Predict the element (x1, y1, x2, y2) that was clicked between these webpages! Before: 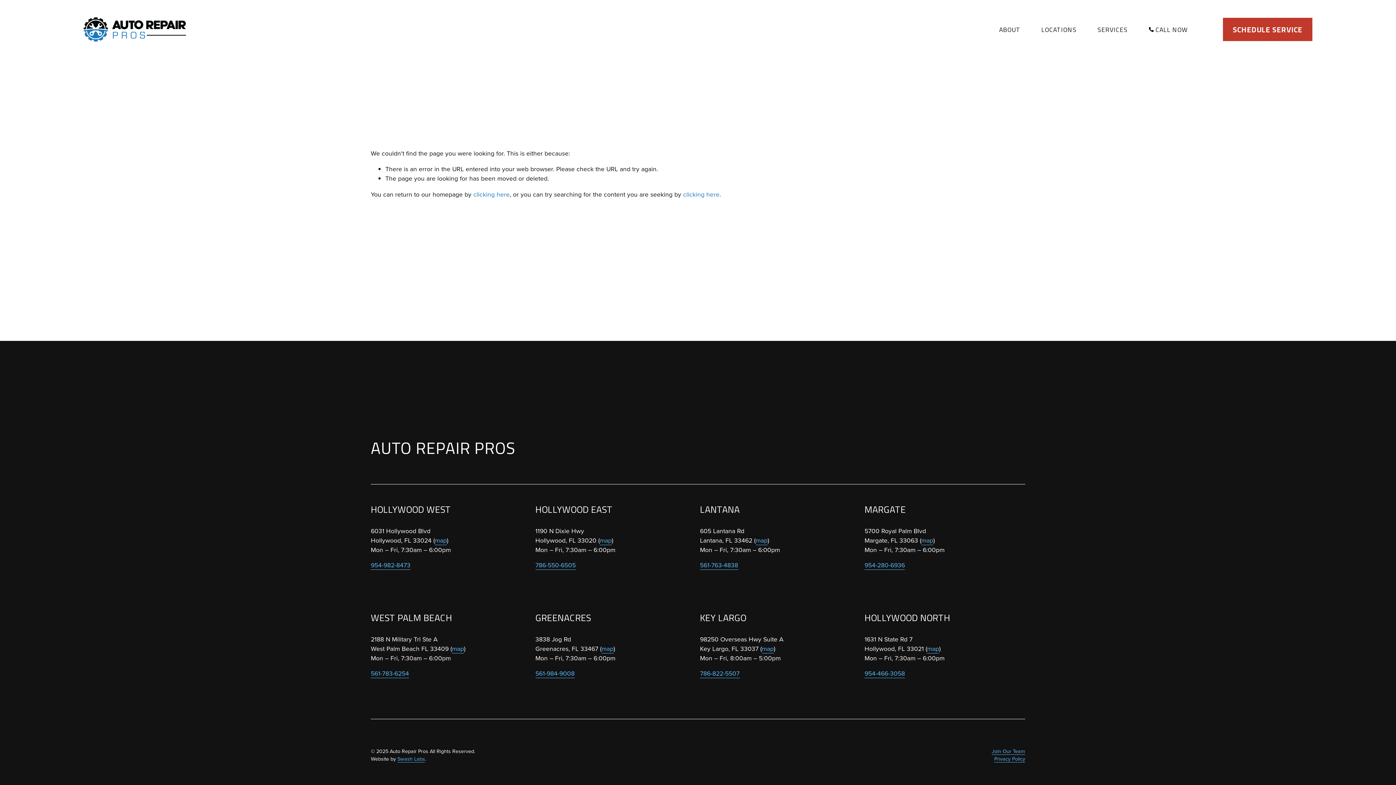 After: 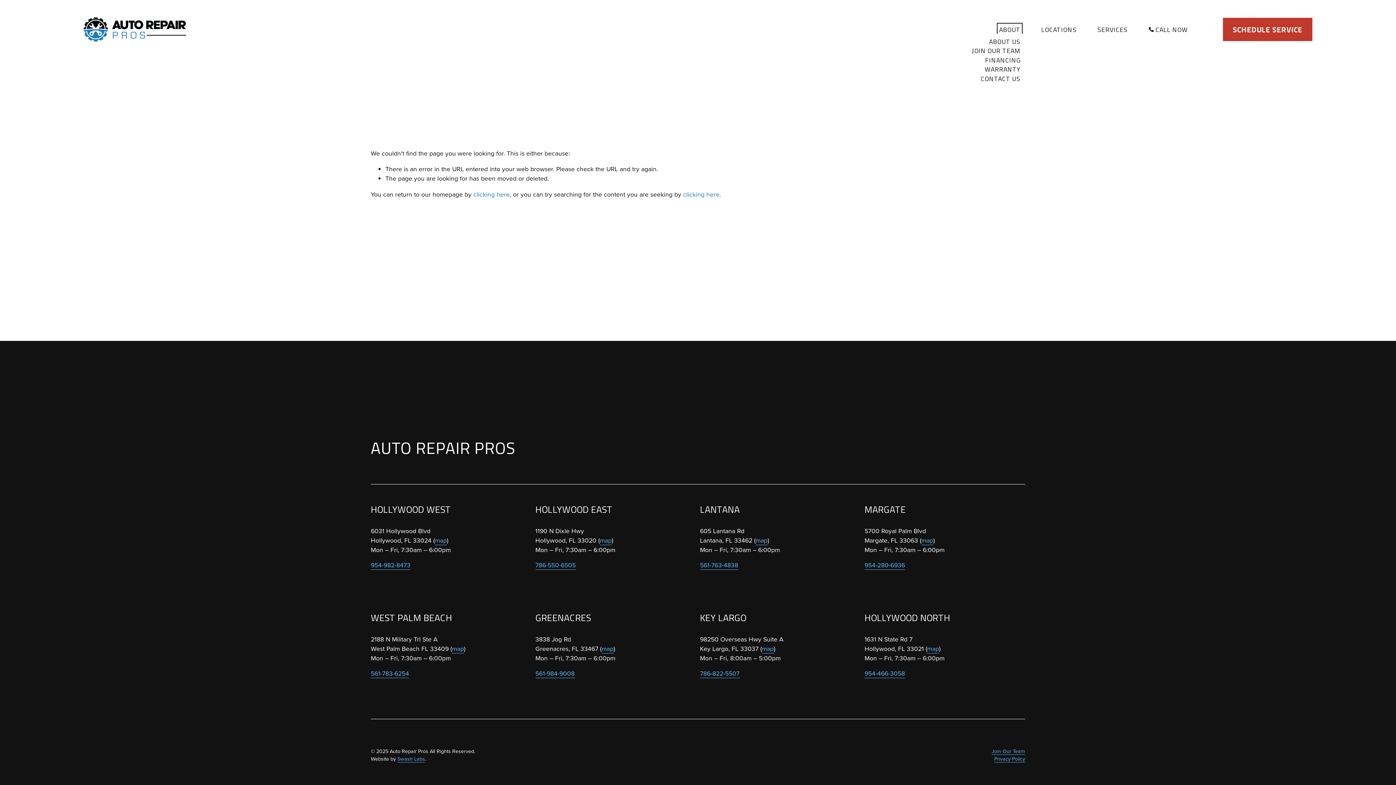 Action: label: folder dropdown bbox: (999, 25, 1020, 33)